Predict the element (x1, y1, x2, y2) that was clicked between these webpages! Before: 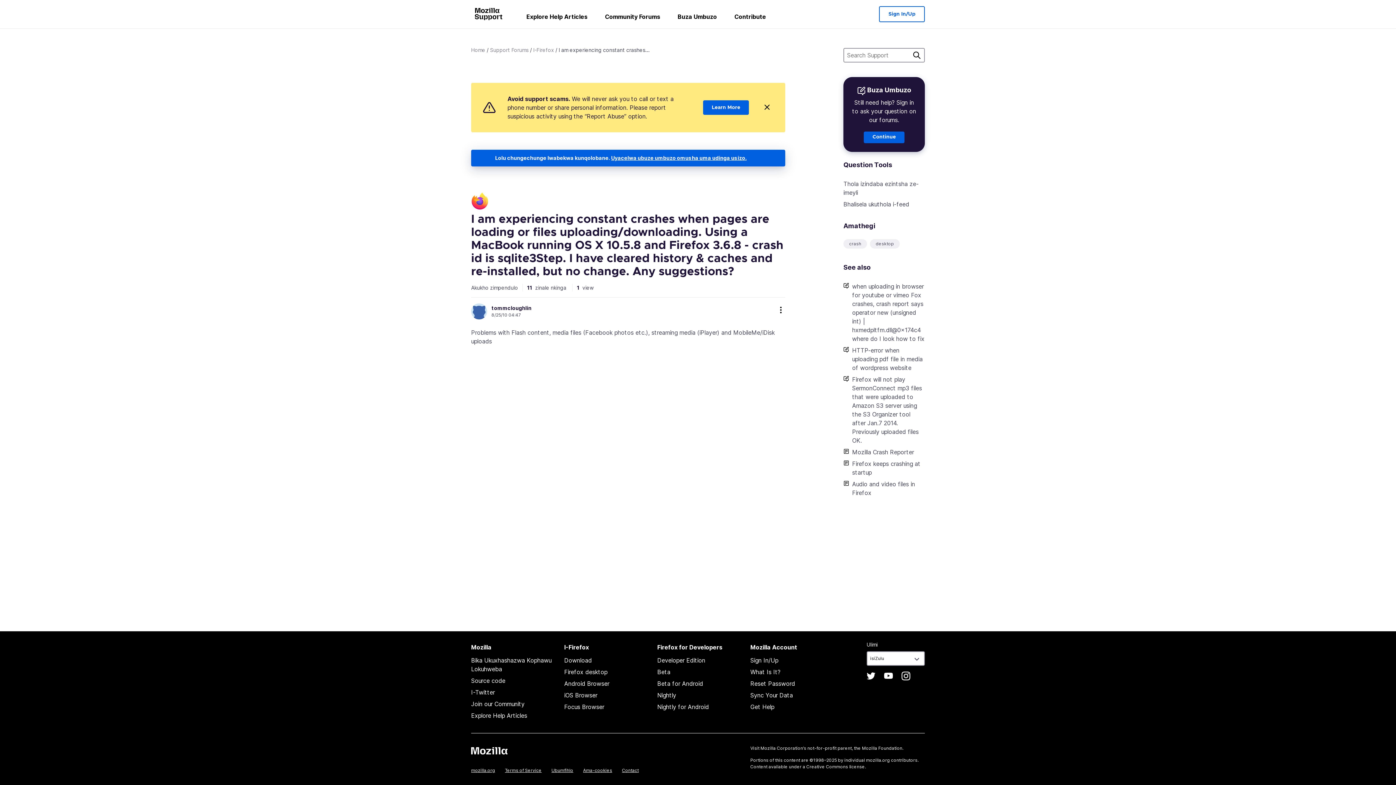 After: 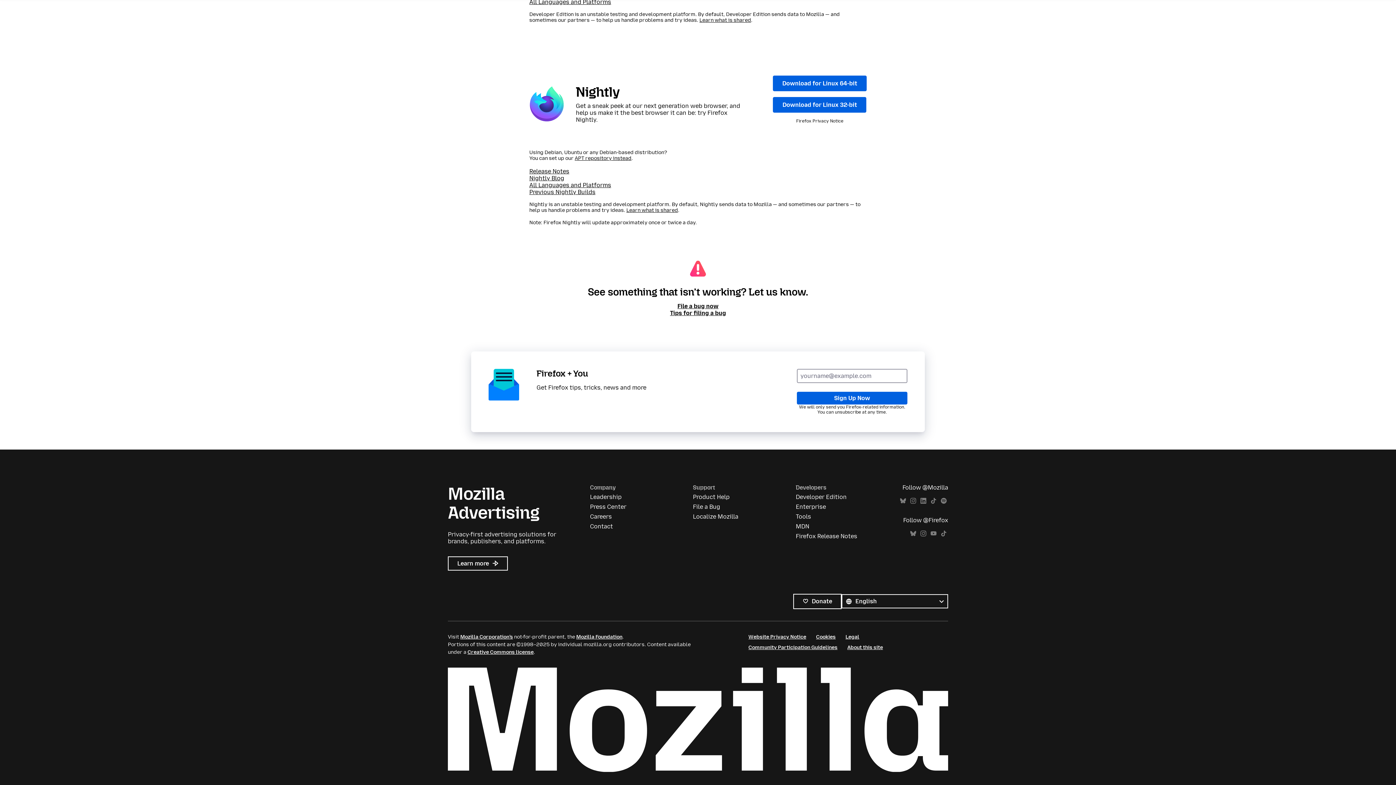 Action: bbox: (657, 692, 676, 699) label: Nightly